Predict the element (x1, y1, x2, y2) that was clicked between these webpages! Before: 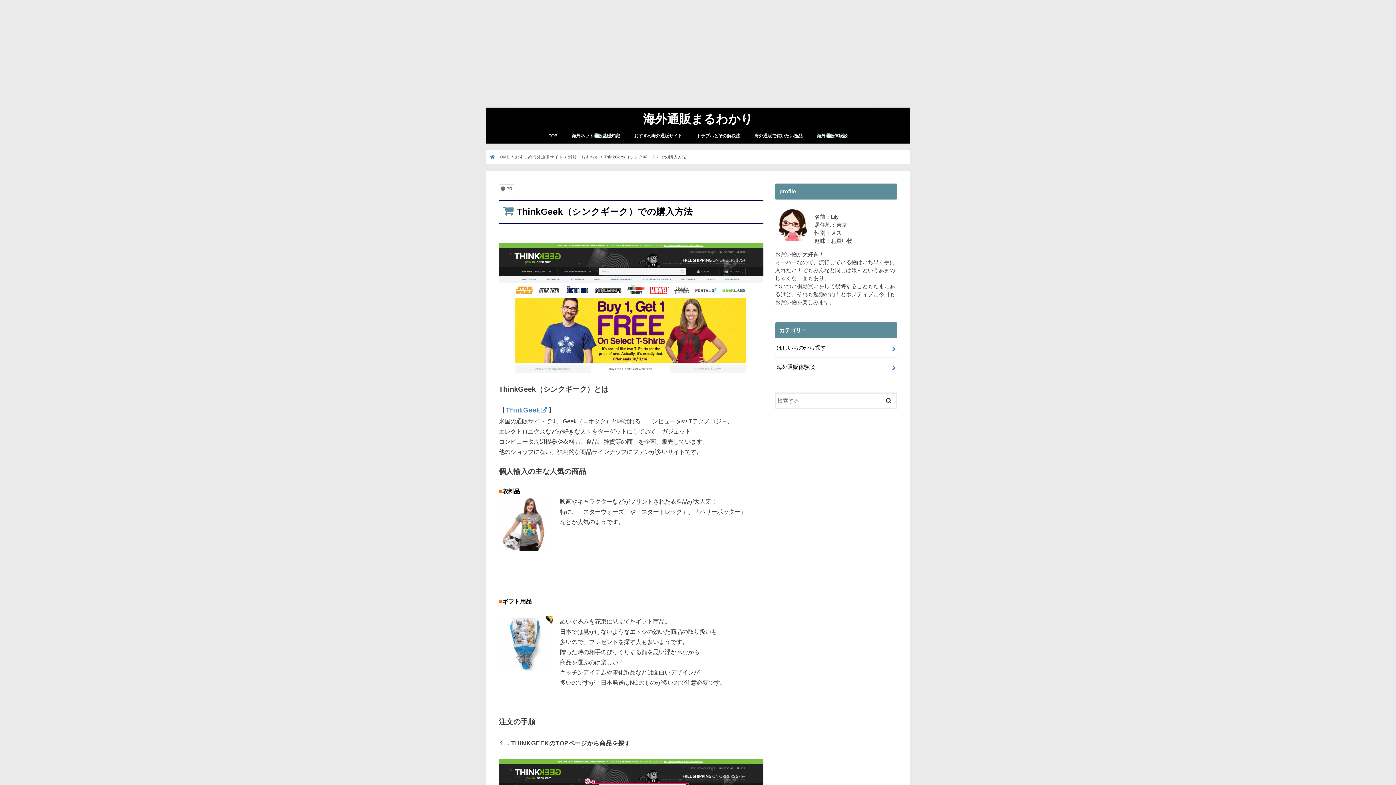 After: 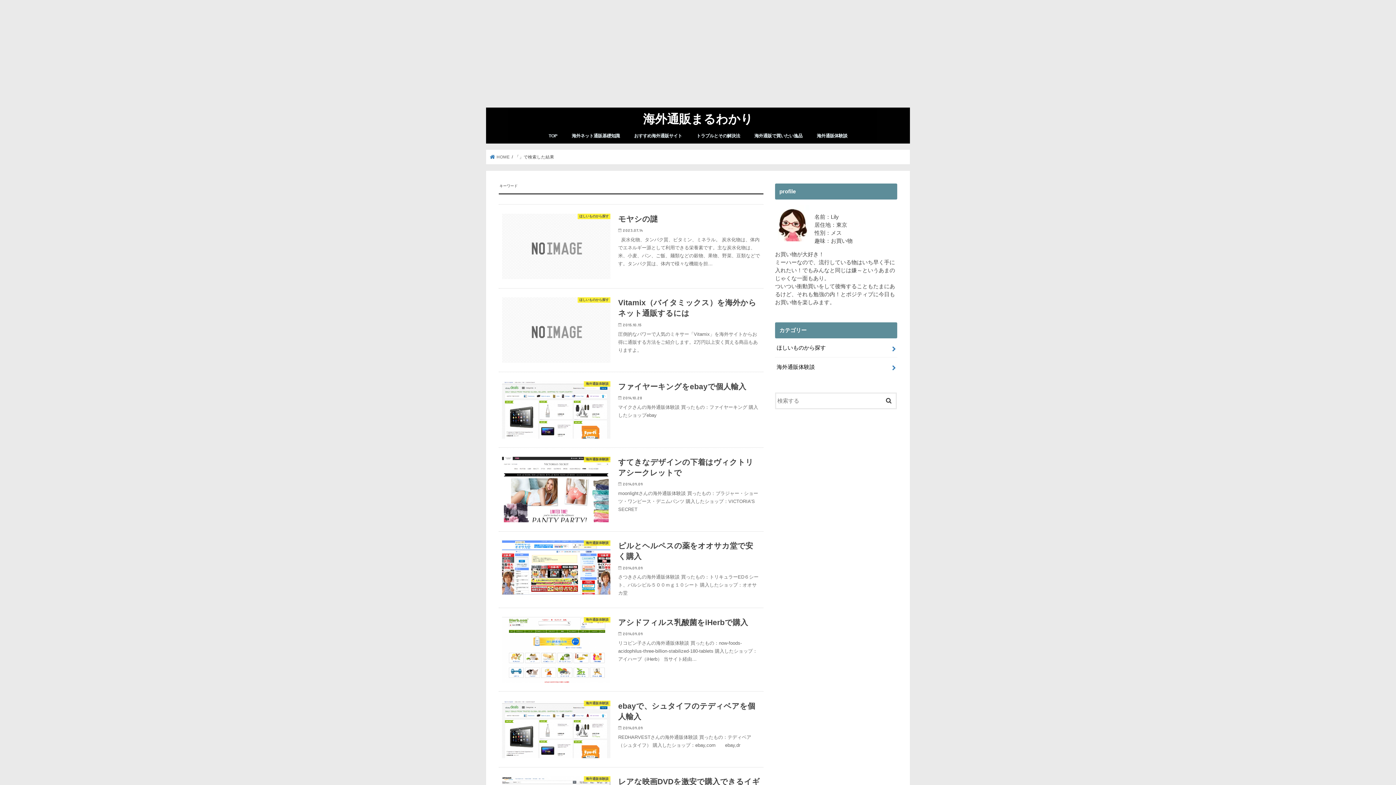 Action: bbox: (881, 392, 896, 407)